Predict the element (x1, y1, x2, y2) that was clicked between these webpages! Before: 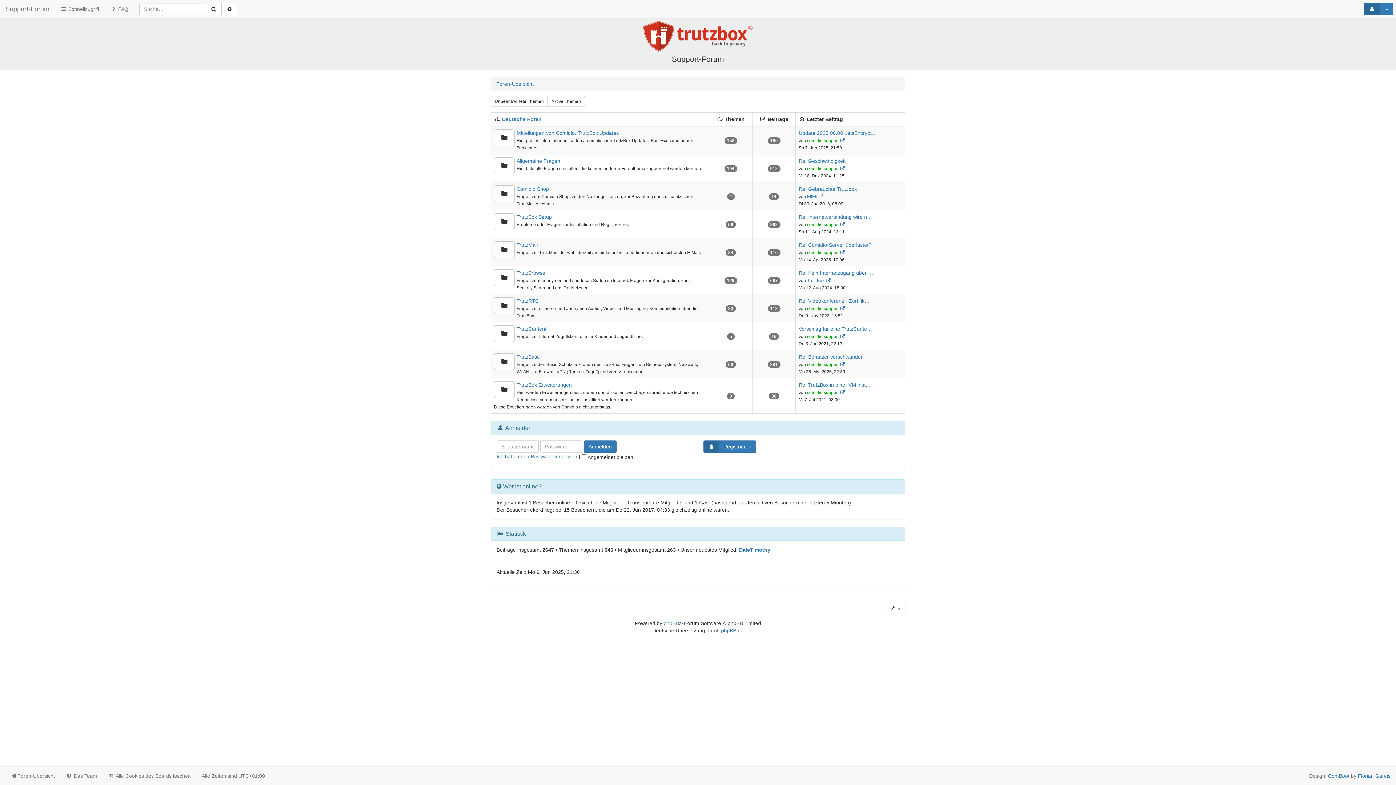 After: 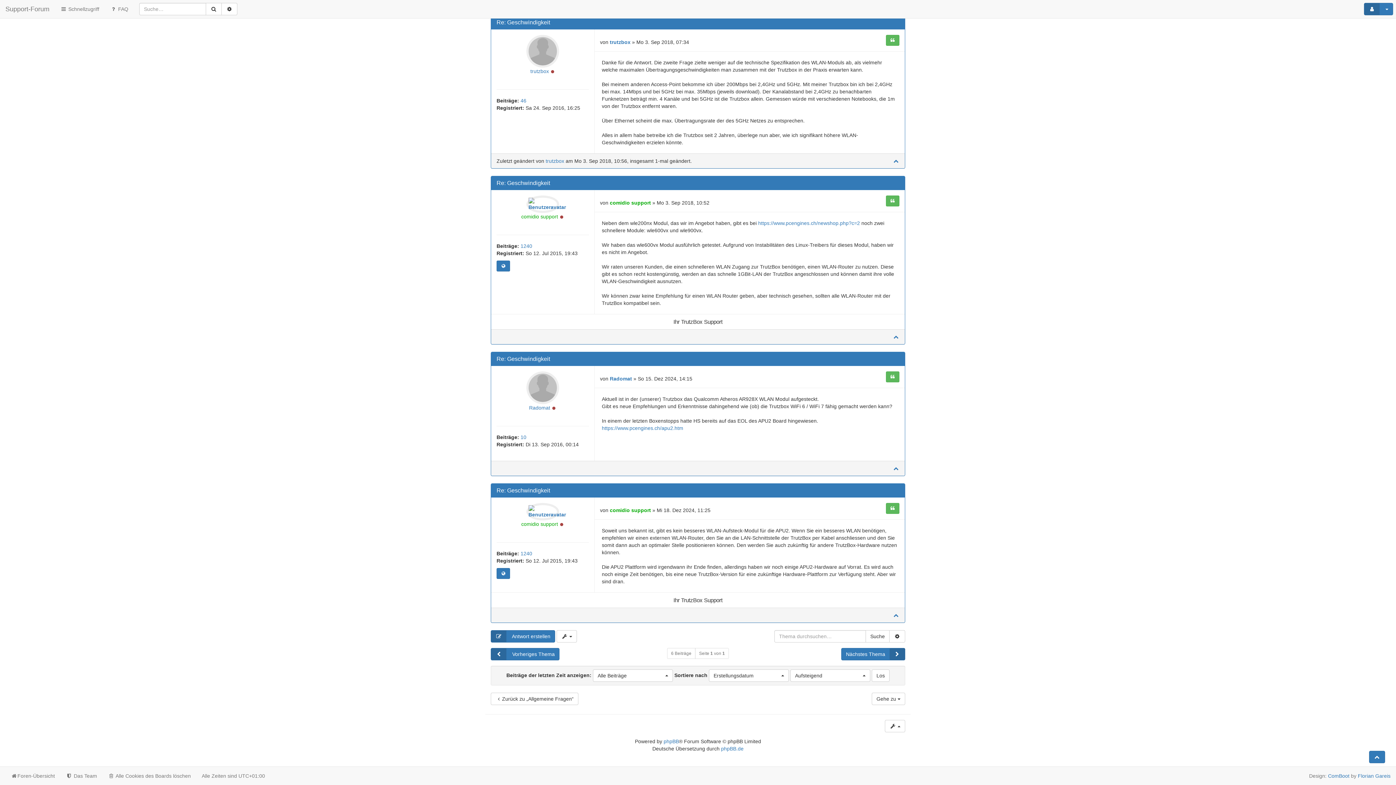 Action: label: Neuester Beitrag bbox: (840, 166, 845, 171)